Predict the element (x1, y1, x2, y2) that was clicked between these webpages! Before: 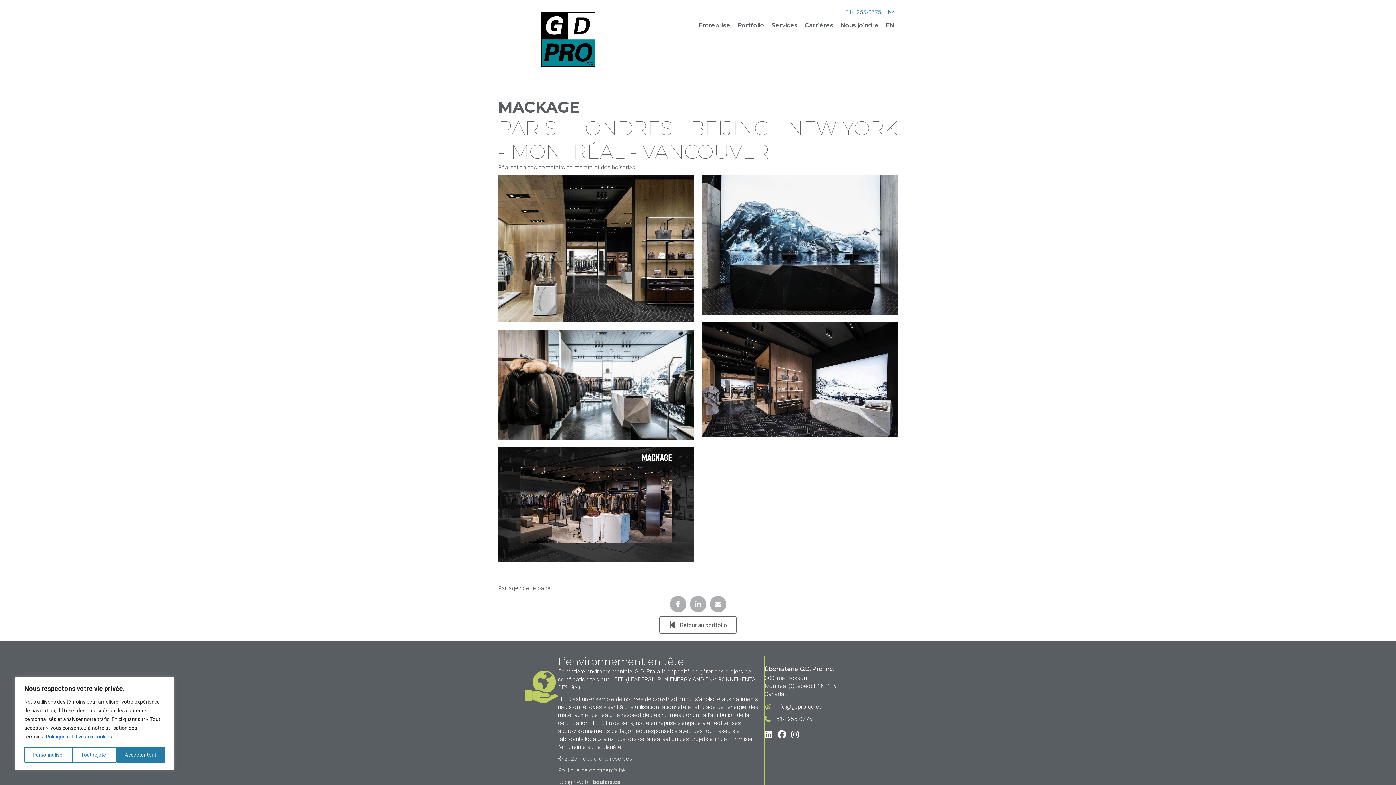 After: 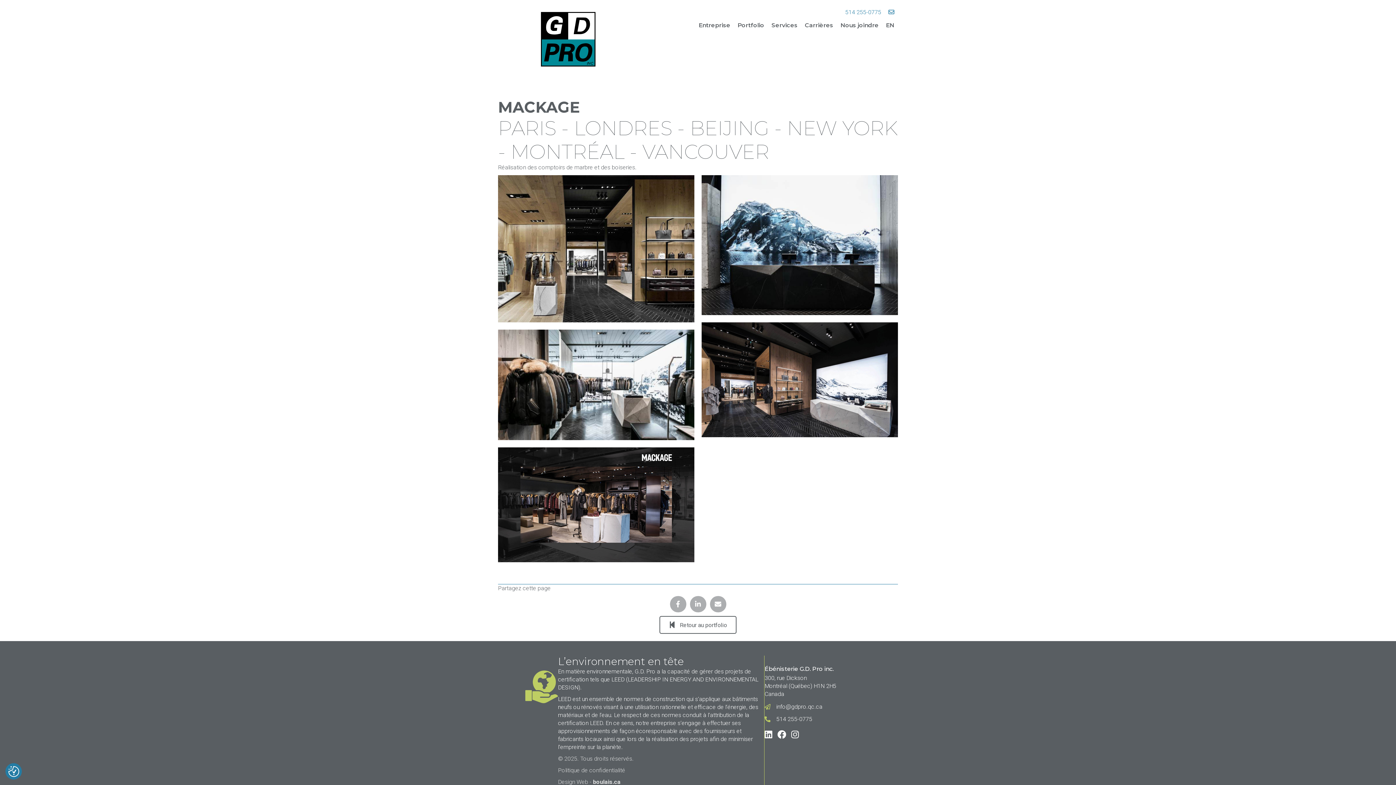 Action: label: Accepter tout bbox: (116, 747, 164, 763)